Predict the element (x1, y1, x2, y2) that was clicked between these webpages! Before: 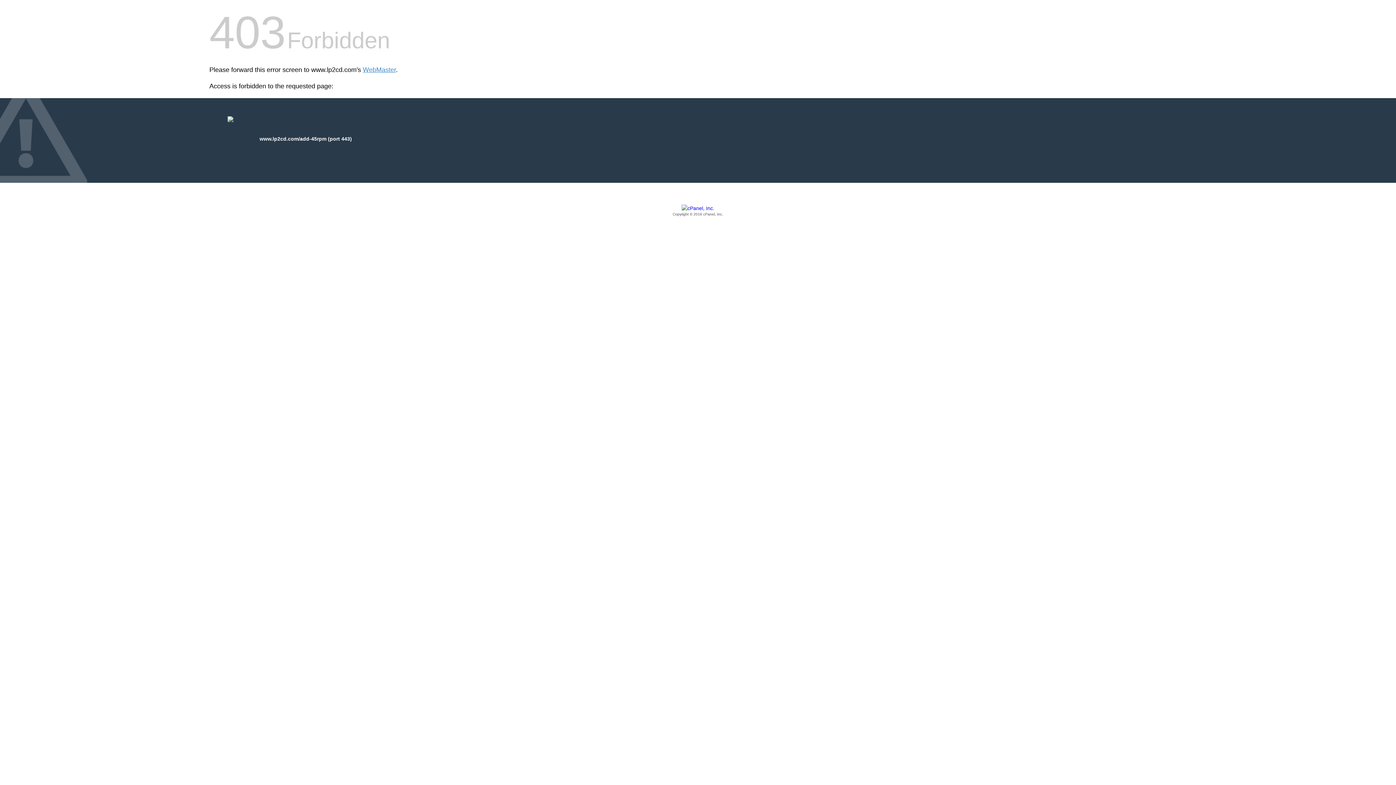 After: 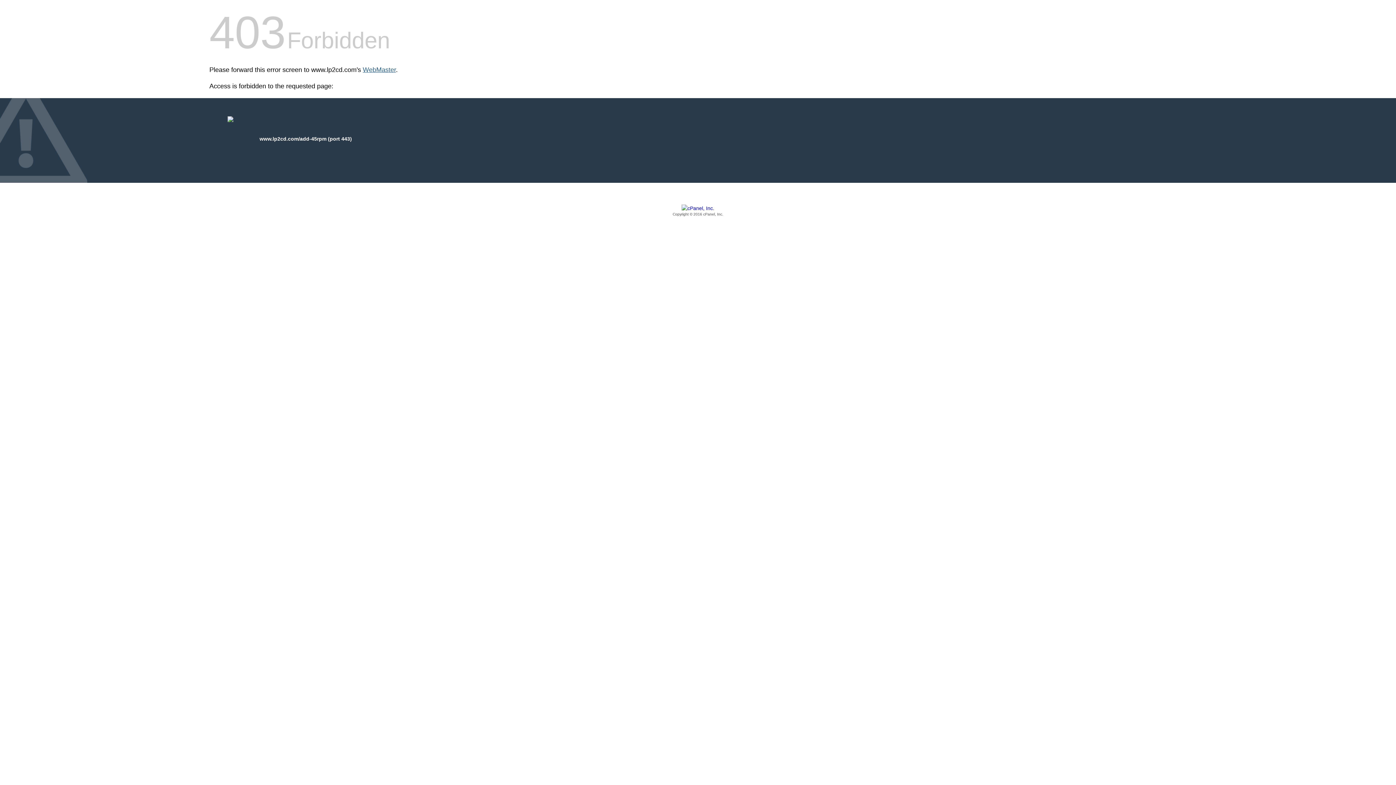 Action: label: WebMaster bbox: (362, 66, 396, 73)